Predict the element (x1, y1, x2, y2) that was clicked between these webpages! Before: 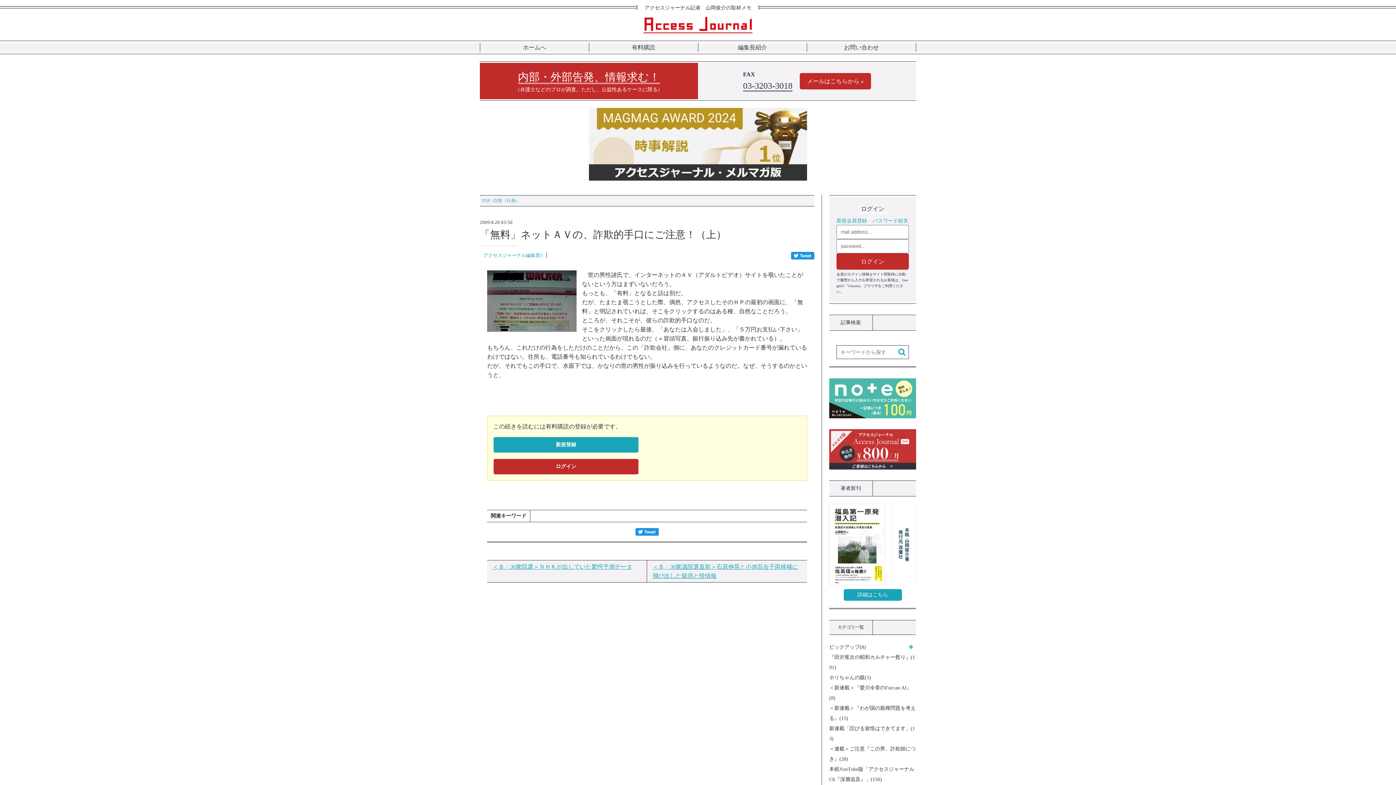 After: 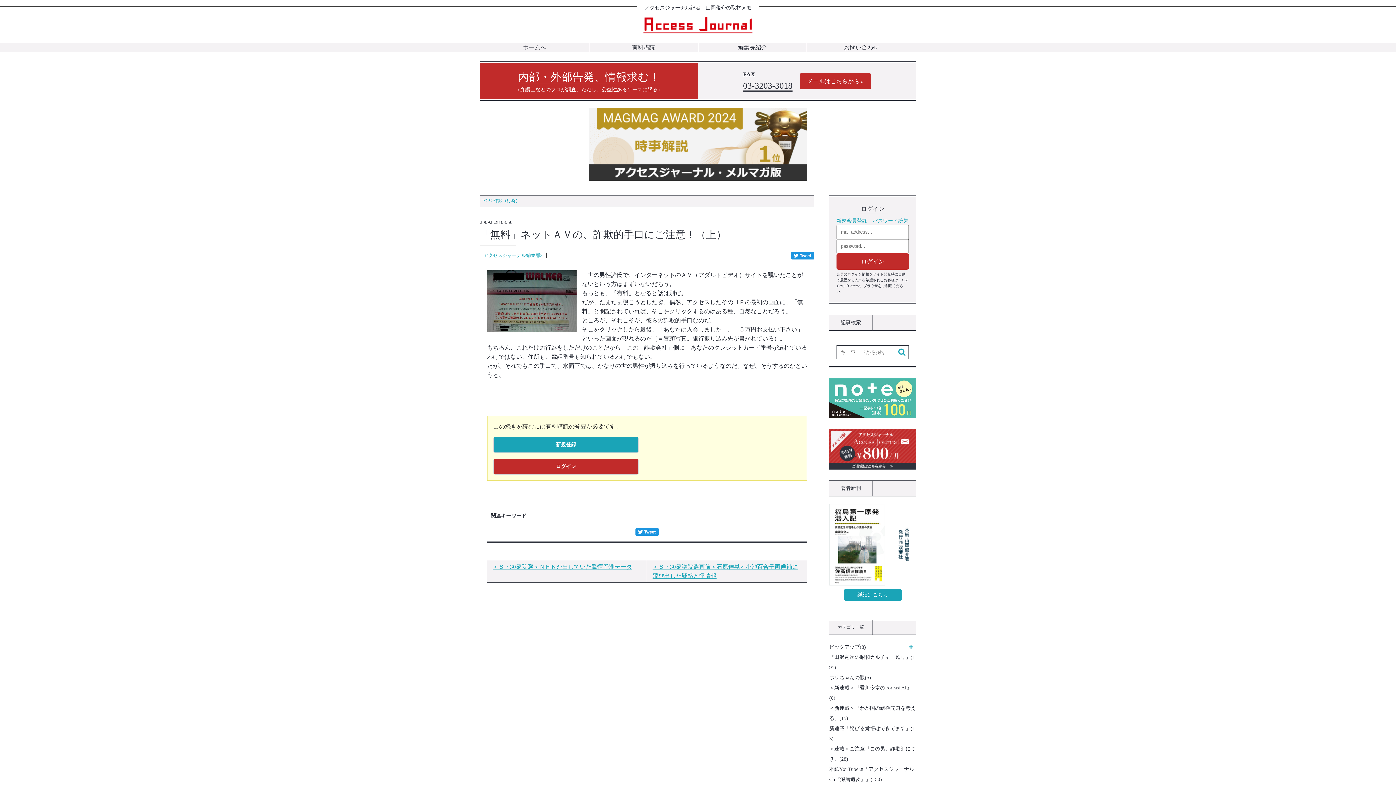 Action: bbox: (635, 528, 658, 536)